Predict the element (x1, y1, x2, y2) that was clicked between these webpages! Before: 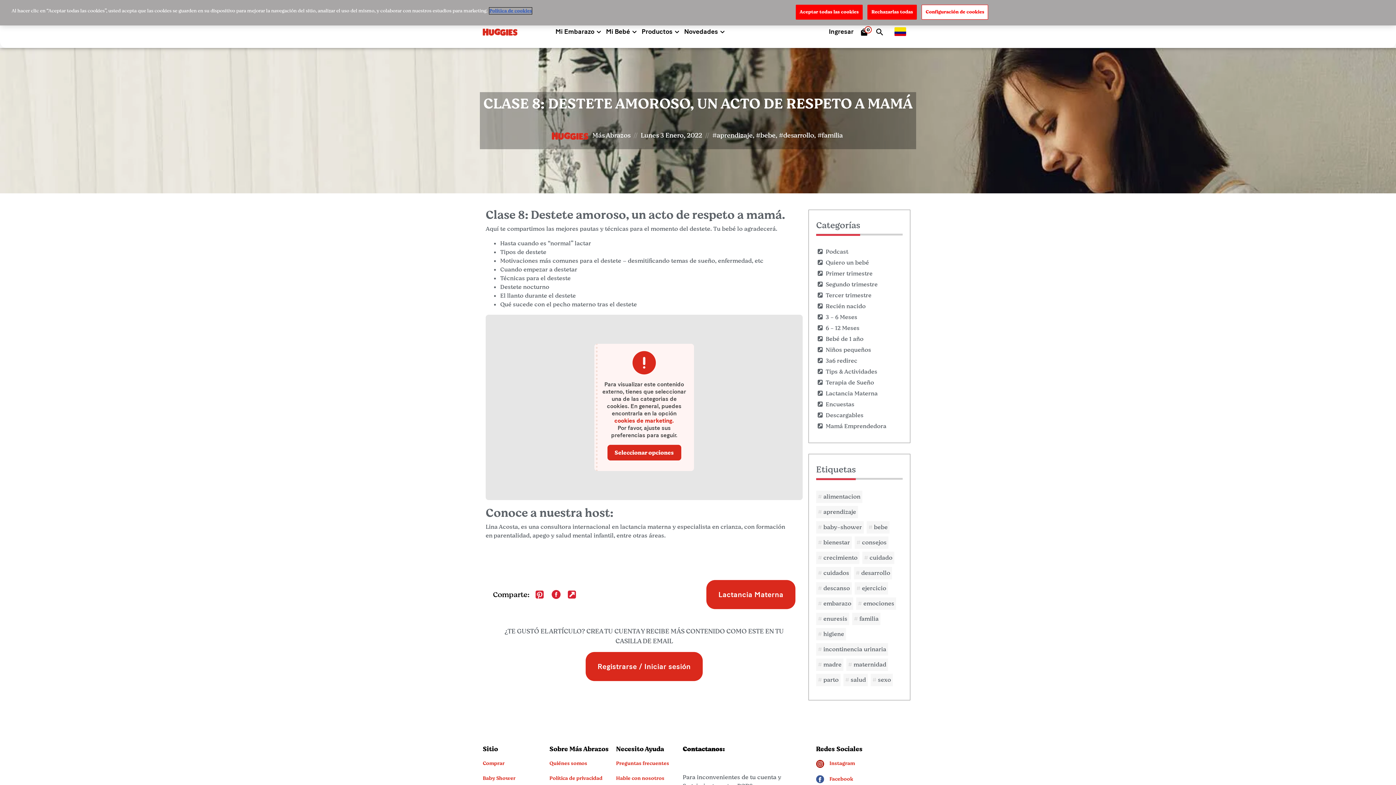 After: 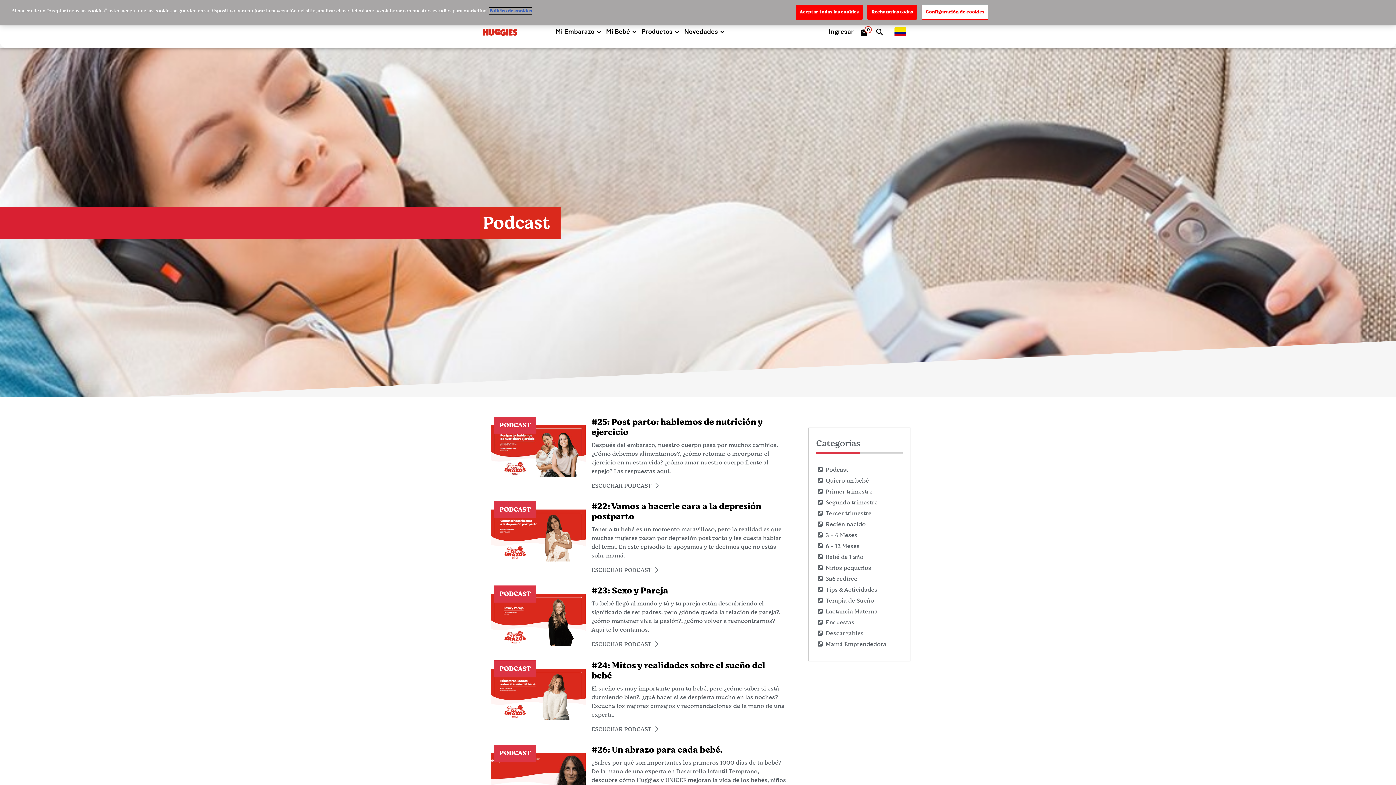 Action: bbox: (825, 248, 848, 255) label: Podcast